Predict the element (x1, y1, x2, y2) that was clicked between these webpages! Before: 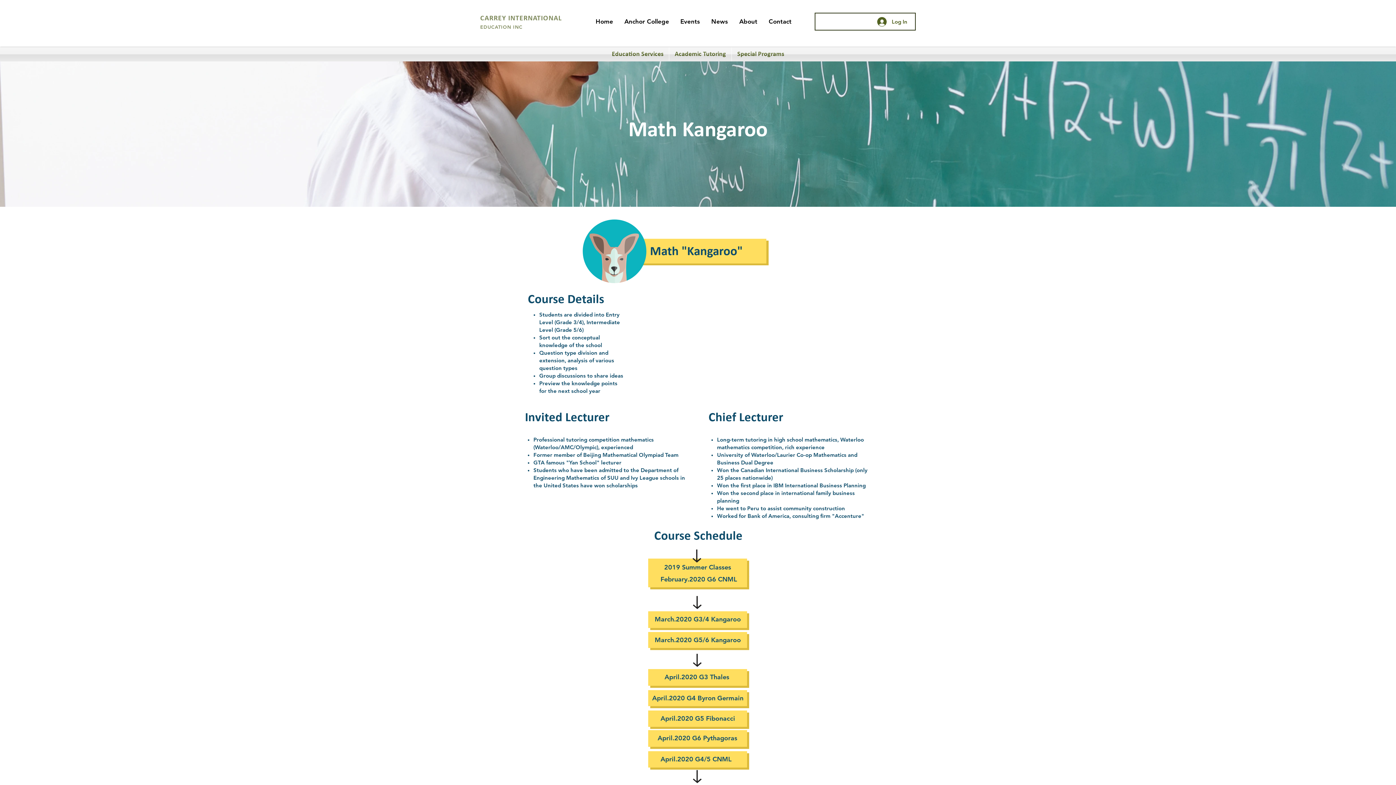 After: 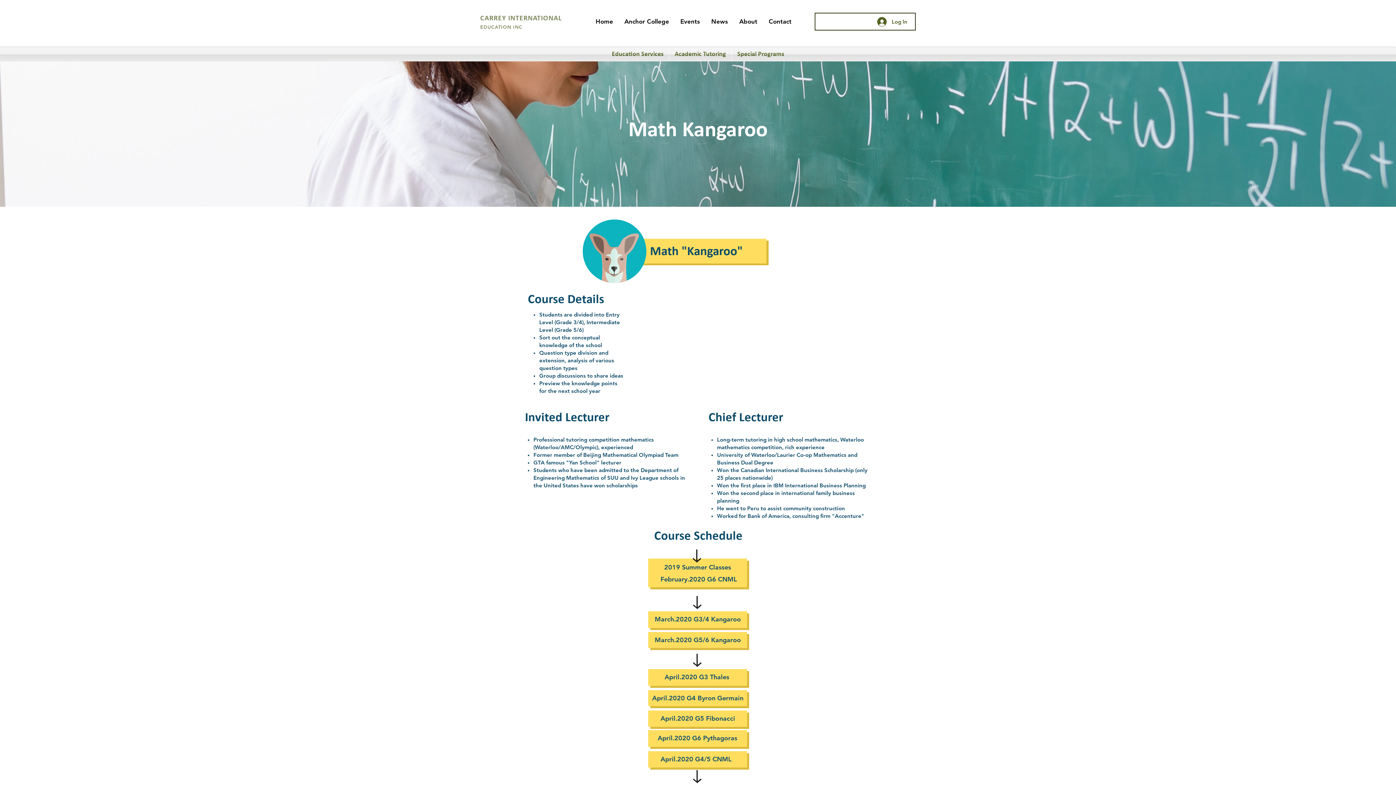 Action: bbox: (732, 47, 789, 61) label: Special Programs